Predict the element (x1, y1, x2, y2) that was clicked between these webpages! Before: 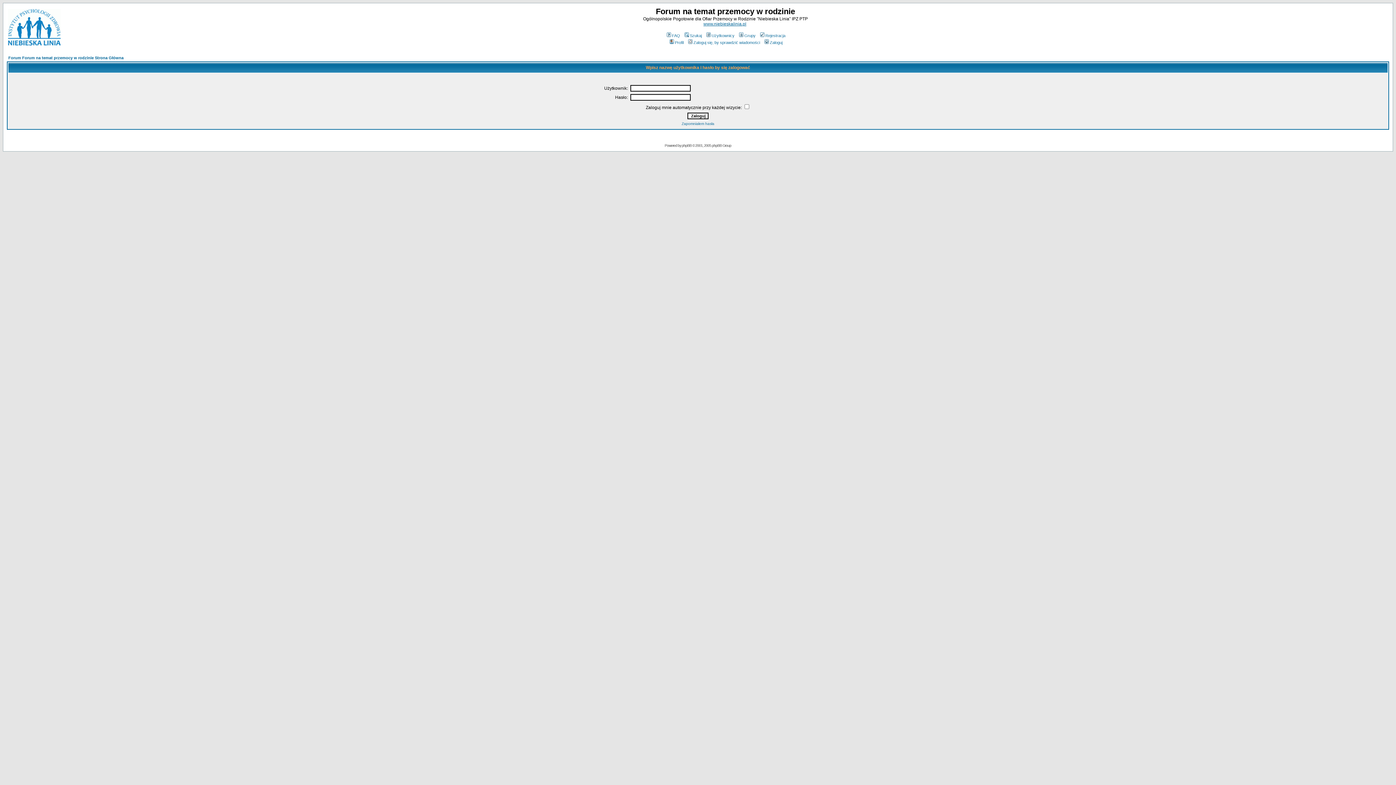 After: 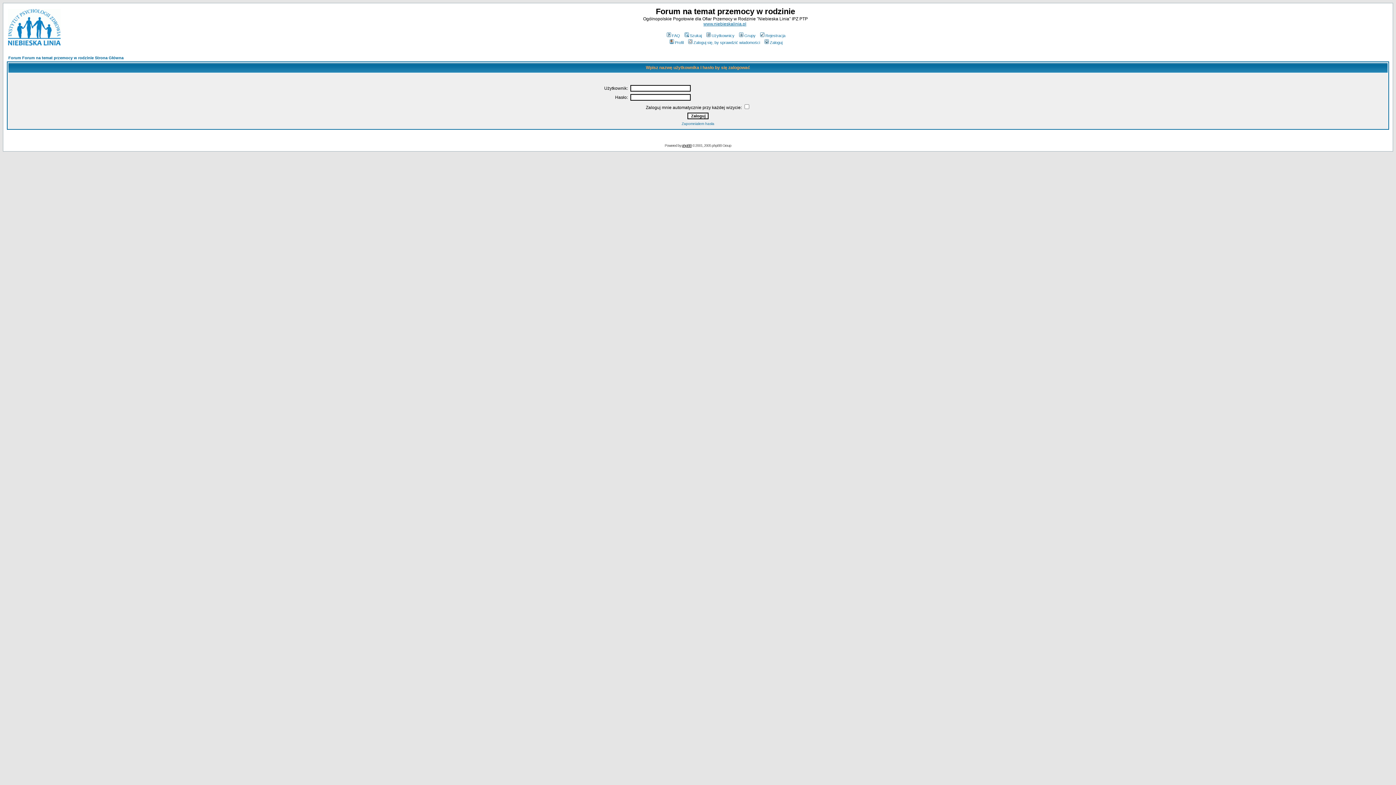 Action: label: phpBB bbox: (682, 143, 691, 147)